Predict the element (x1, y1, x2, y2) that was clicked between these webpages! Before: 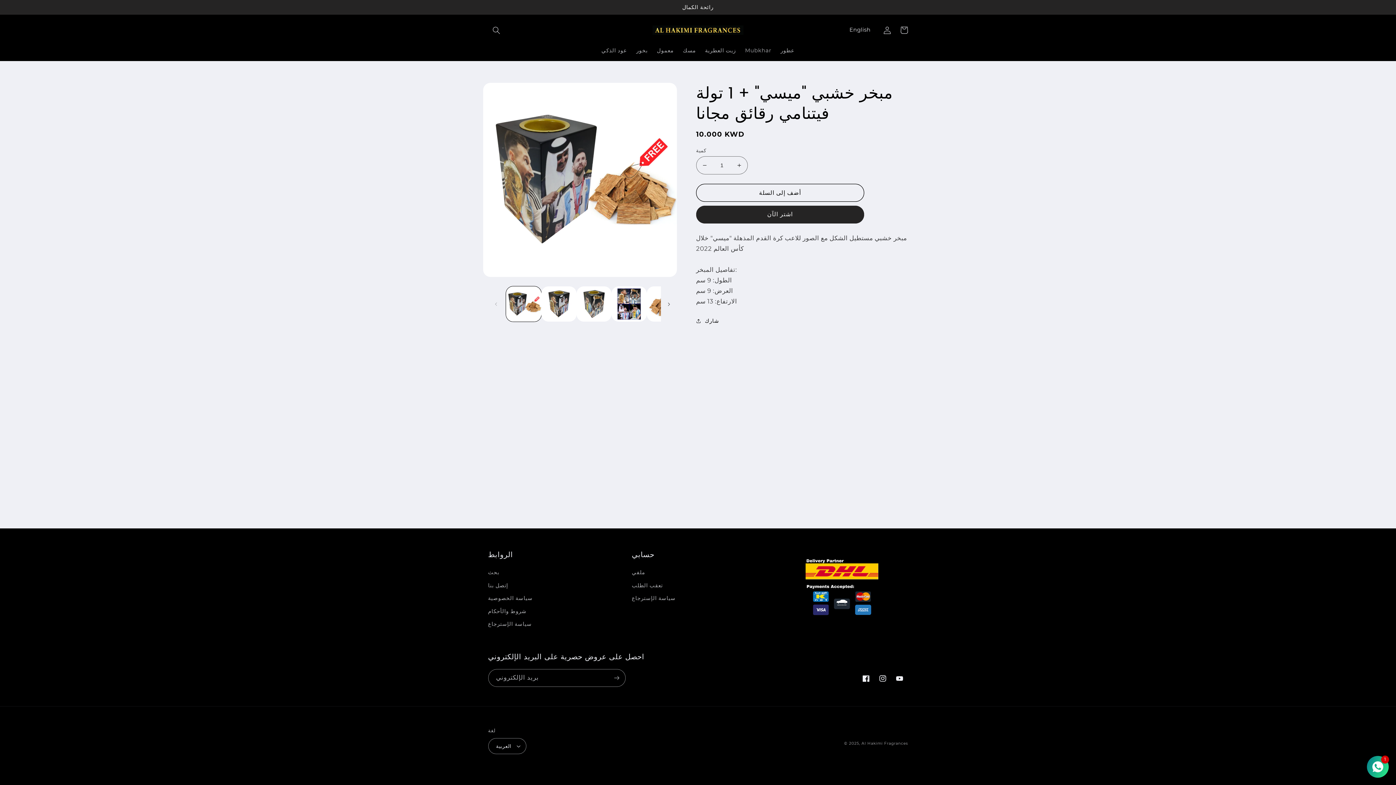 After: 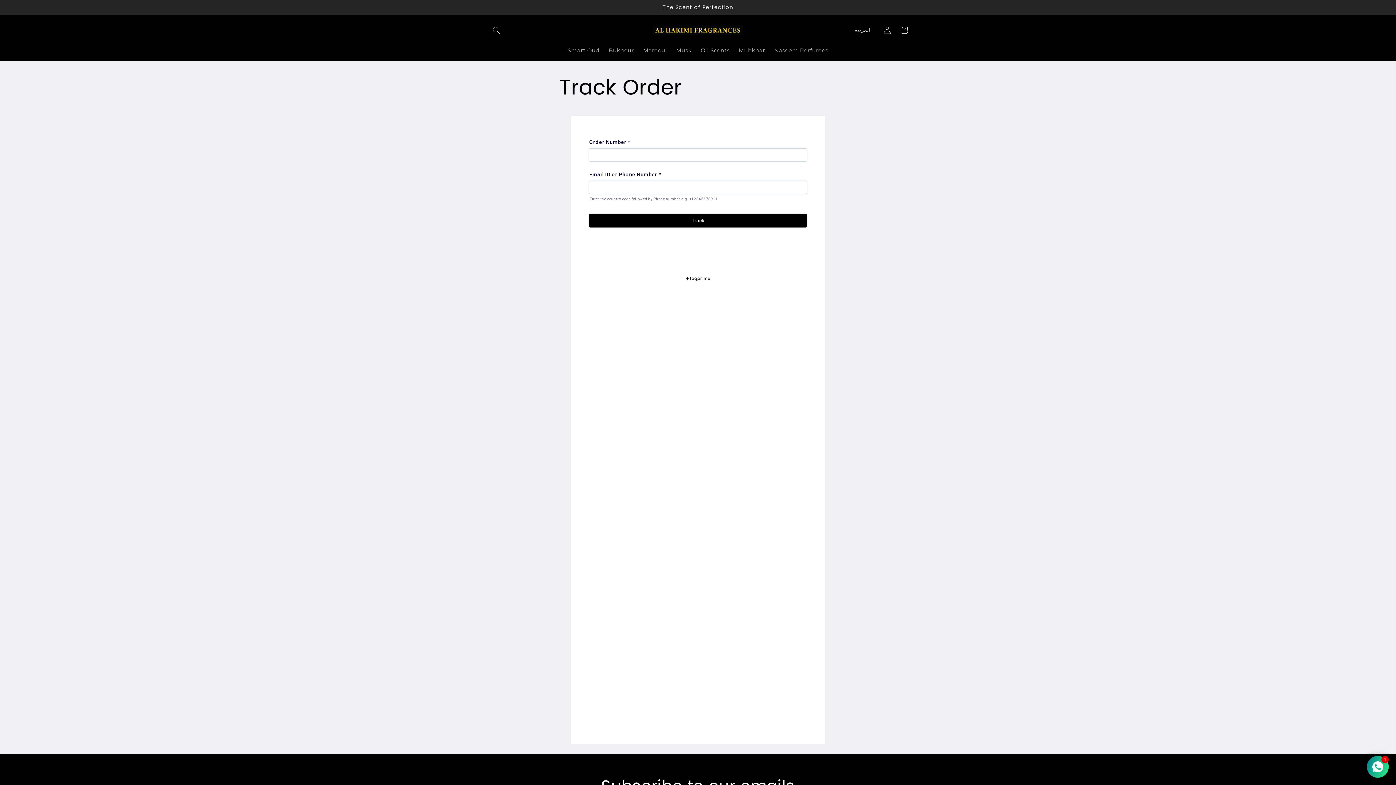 Action: bbox: (632, 579, 663, 592) label: تعقب الطلب